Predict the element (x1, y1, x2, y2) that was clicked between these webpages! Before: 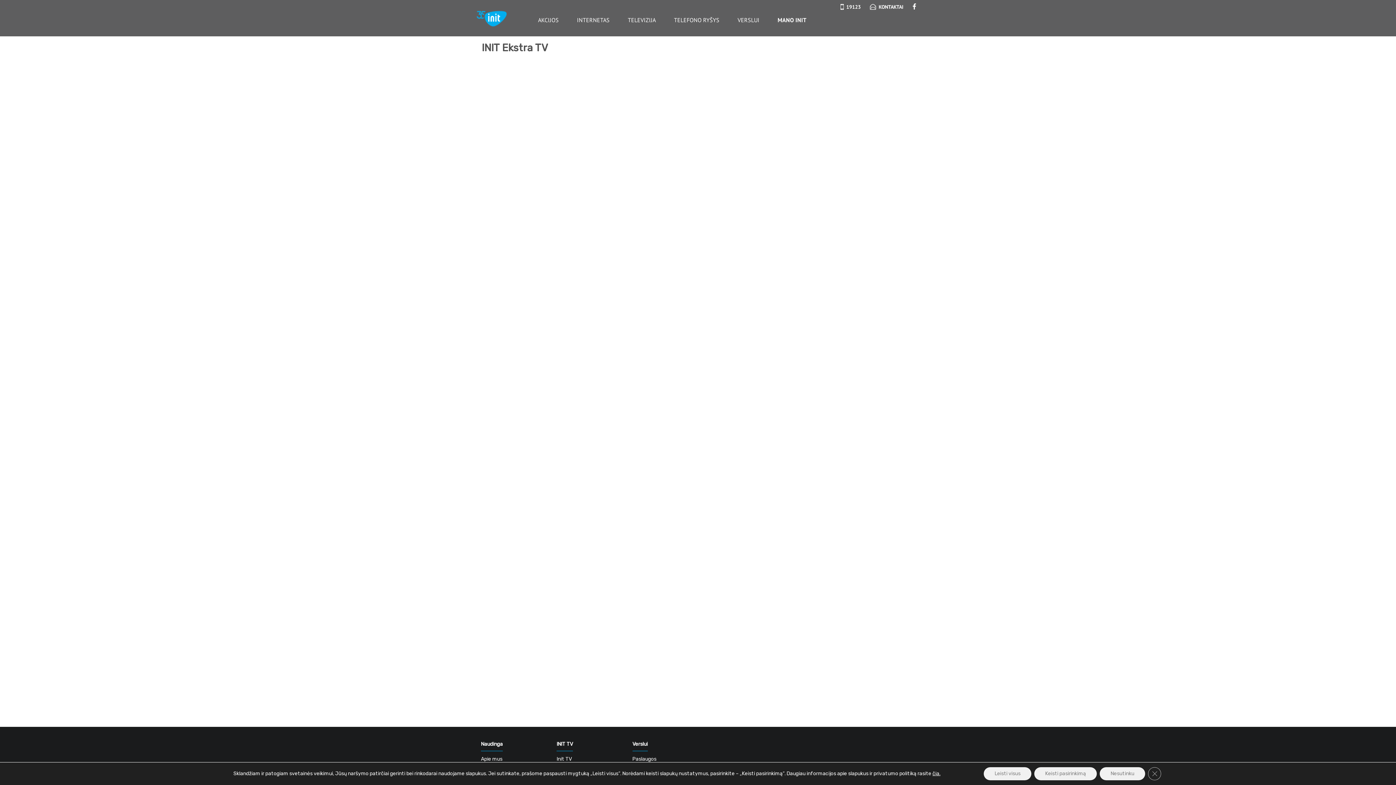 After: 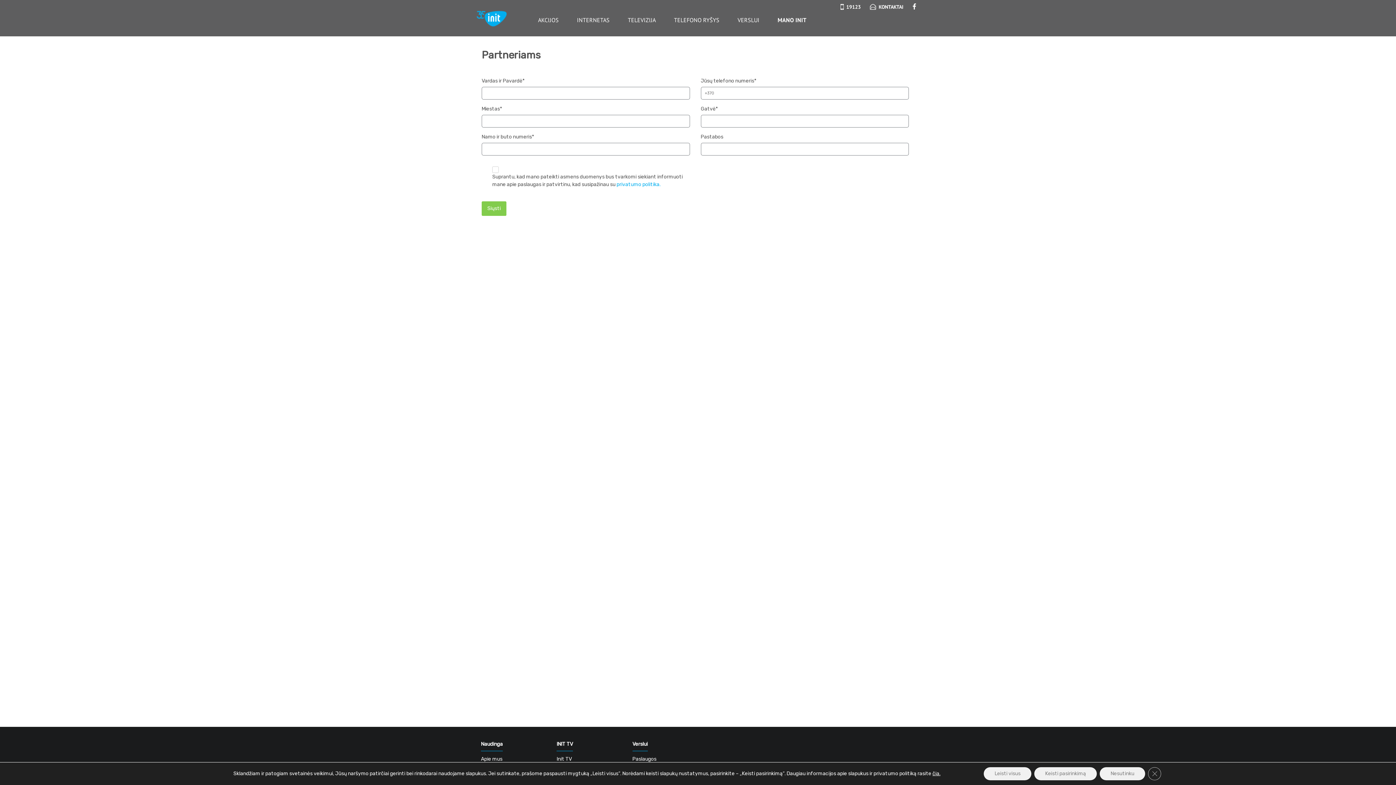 Action: bbox: (627, 764, 692, 773) label: Partneriams